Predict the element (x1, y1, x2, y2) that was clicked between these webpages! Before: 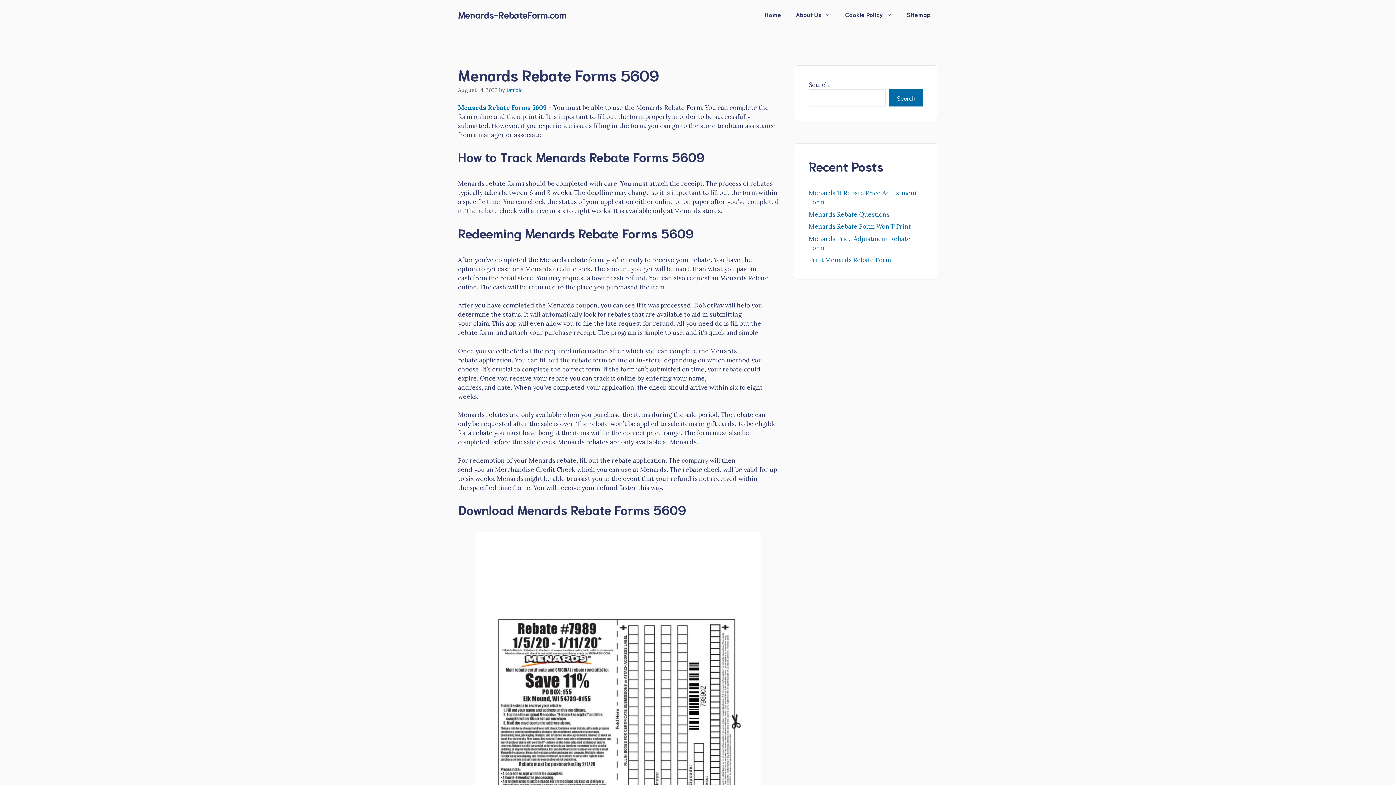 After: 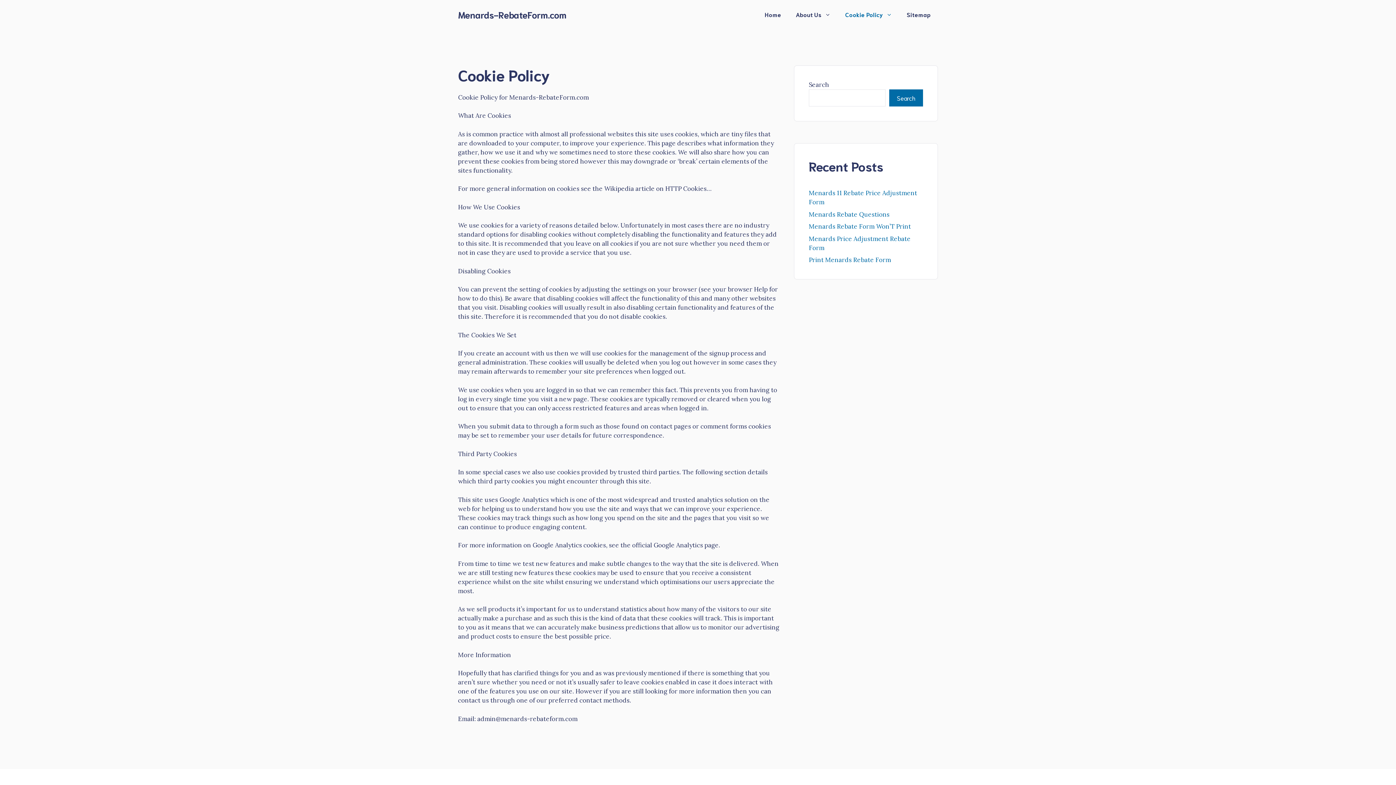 Action: label: Cookie Policy bbox: (838, 3, 899, 25)